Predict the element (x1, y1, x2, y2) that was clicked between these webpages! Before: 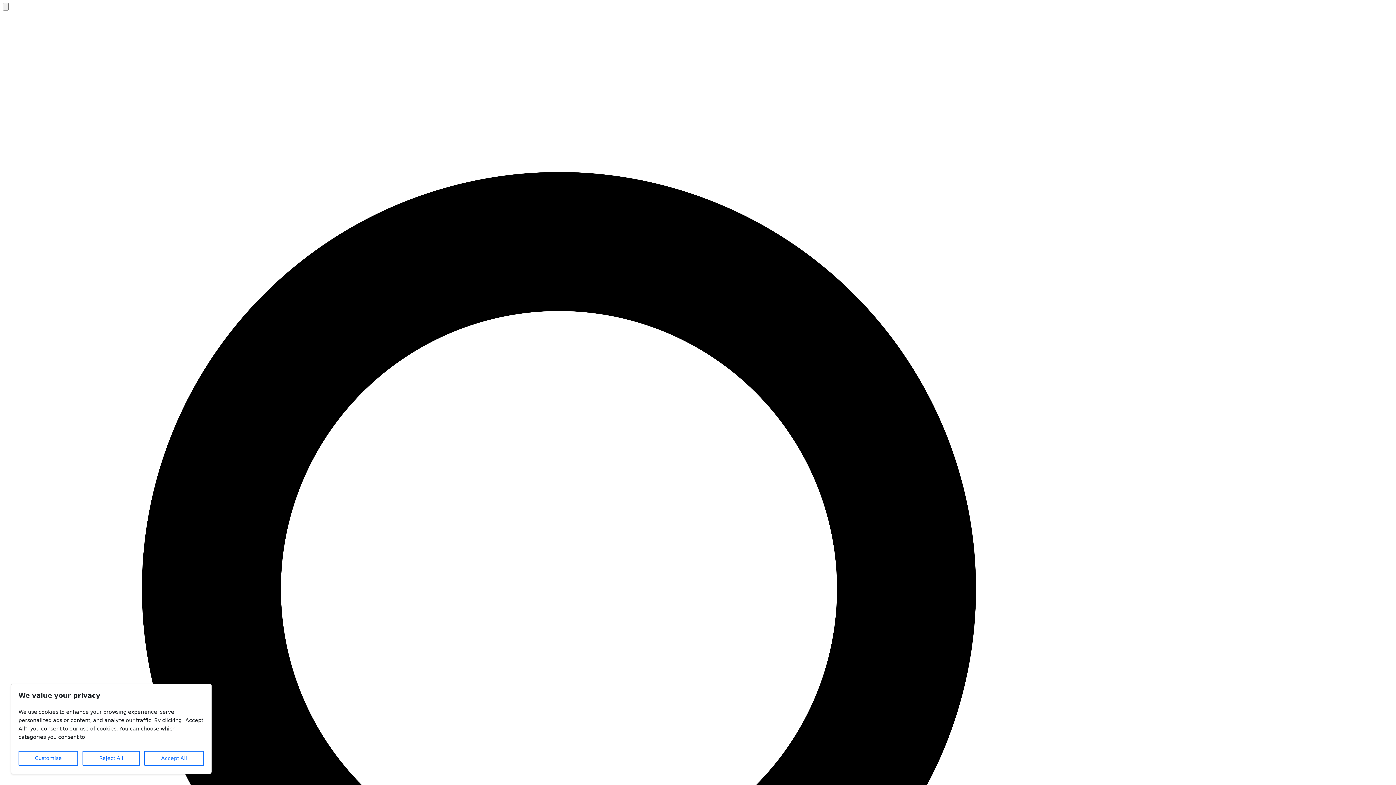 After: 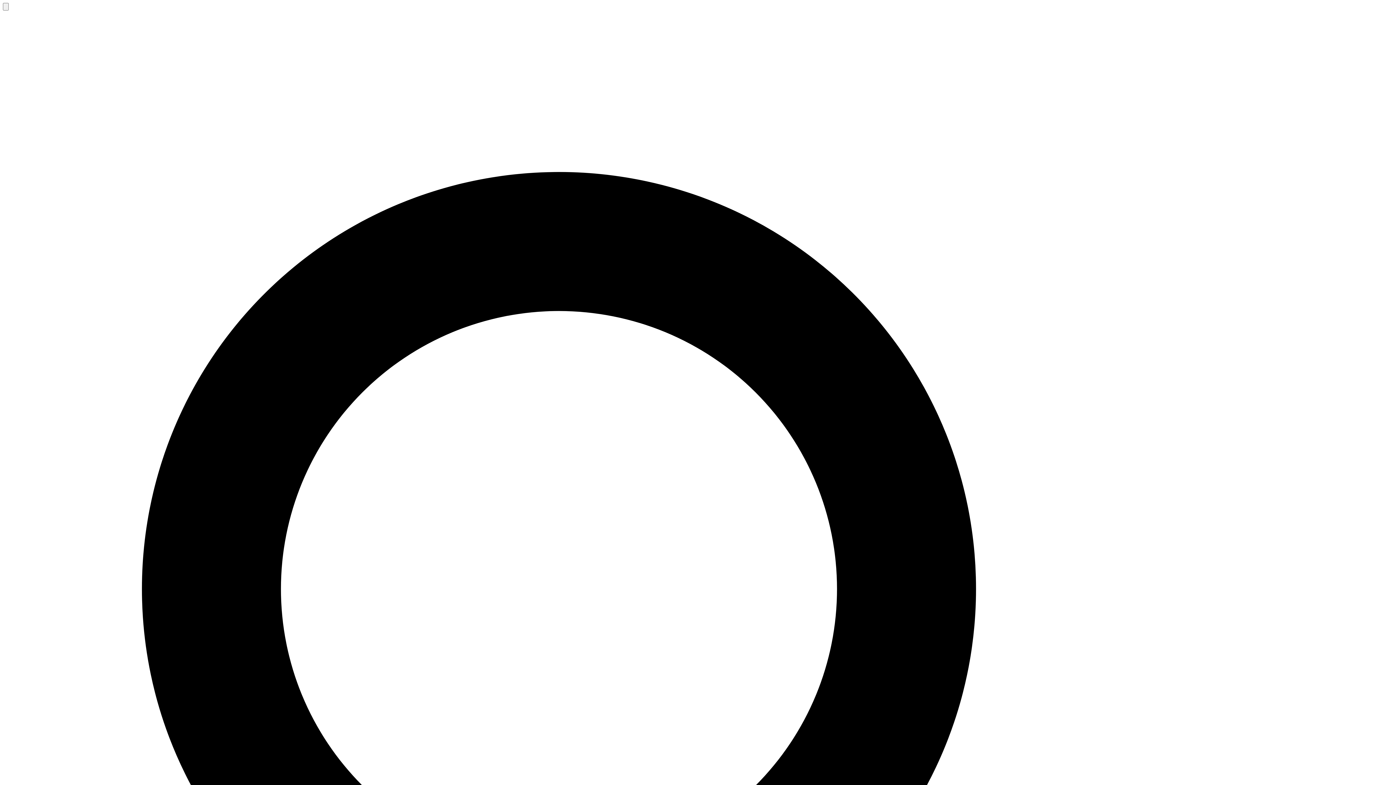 Action: bbox: (144, 751, 204, 766) label: Accept All